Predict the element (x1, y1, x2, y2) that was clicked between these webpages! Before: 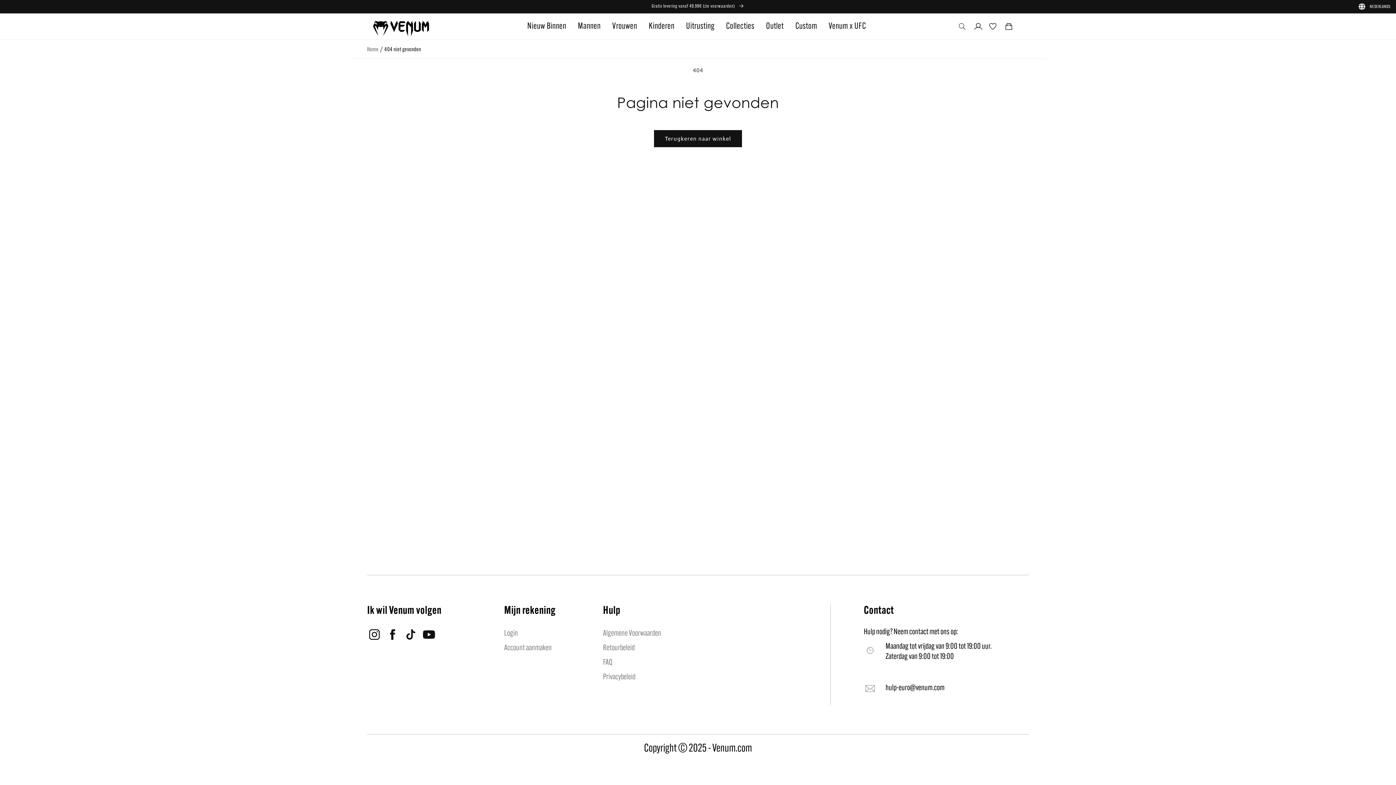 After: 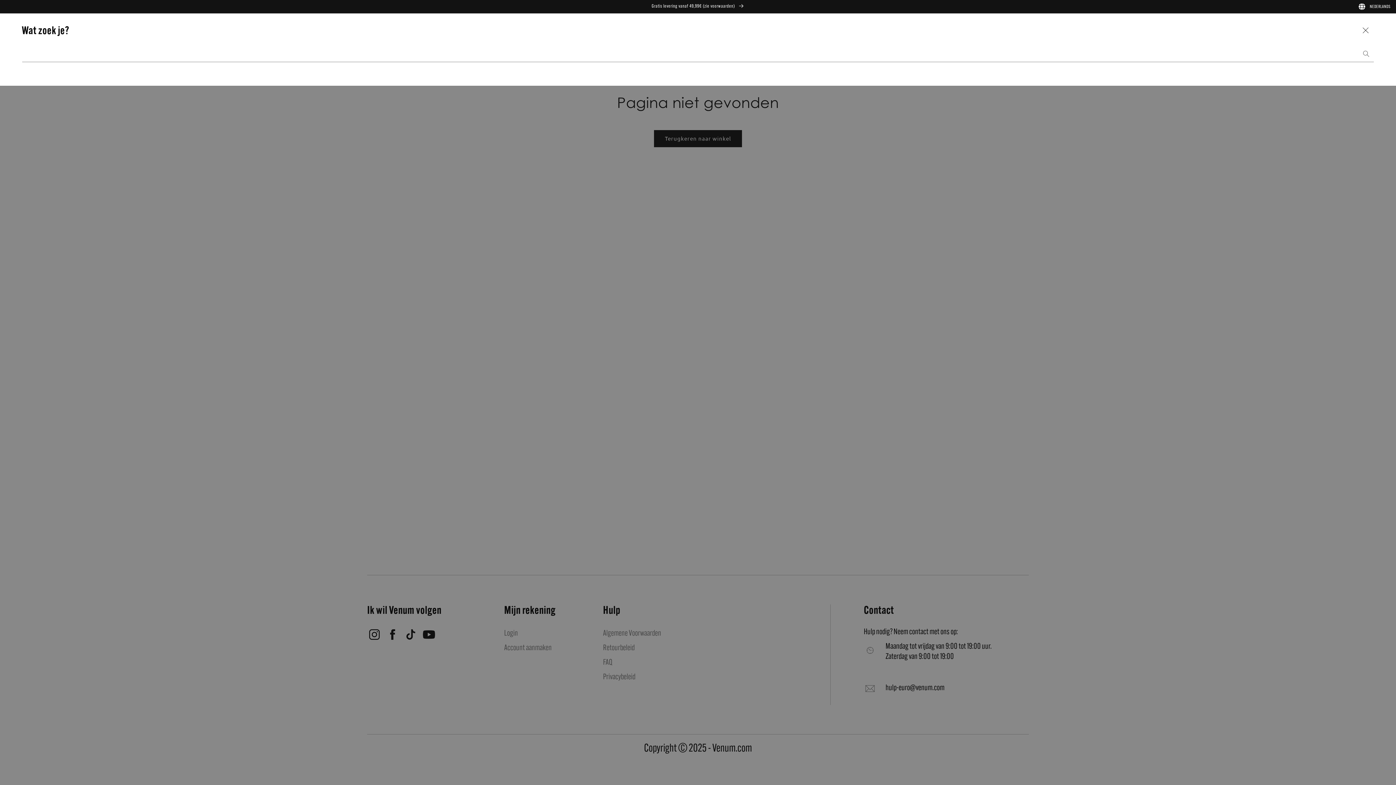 Action: label: Zoeken bbox: (954, 18, 970, 34)